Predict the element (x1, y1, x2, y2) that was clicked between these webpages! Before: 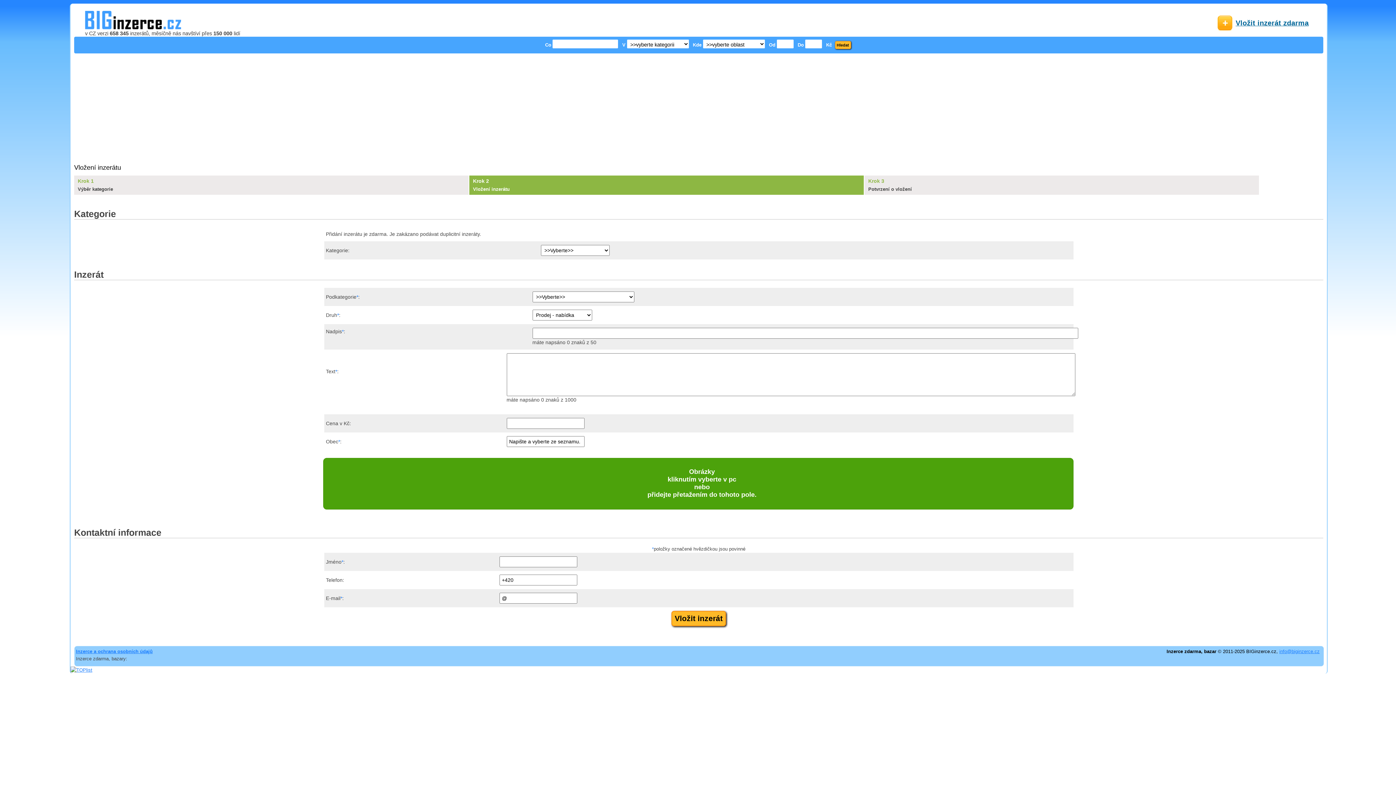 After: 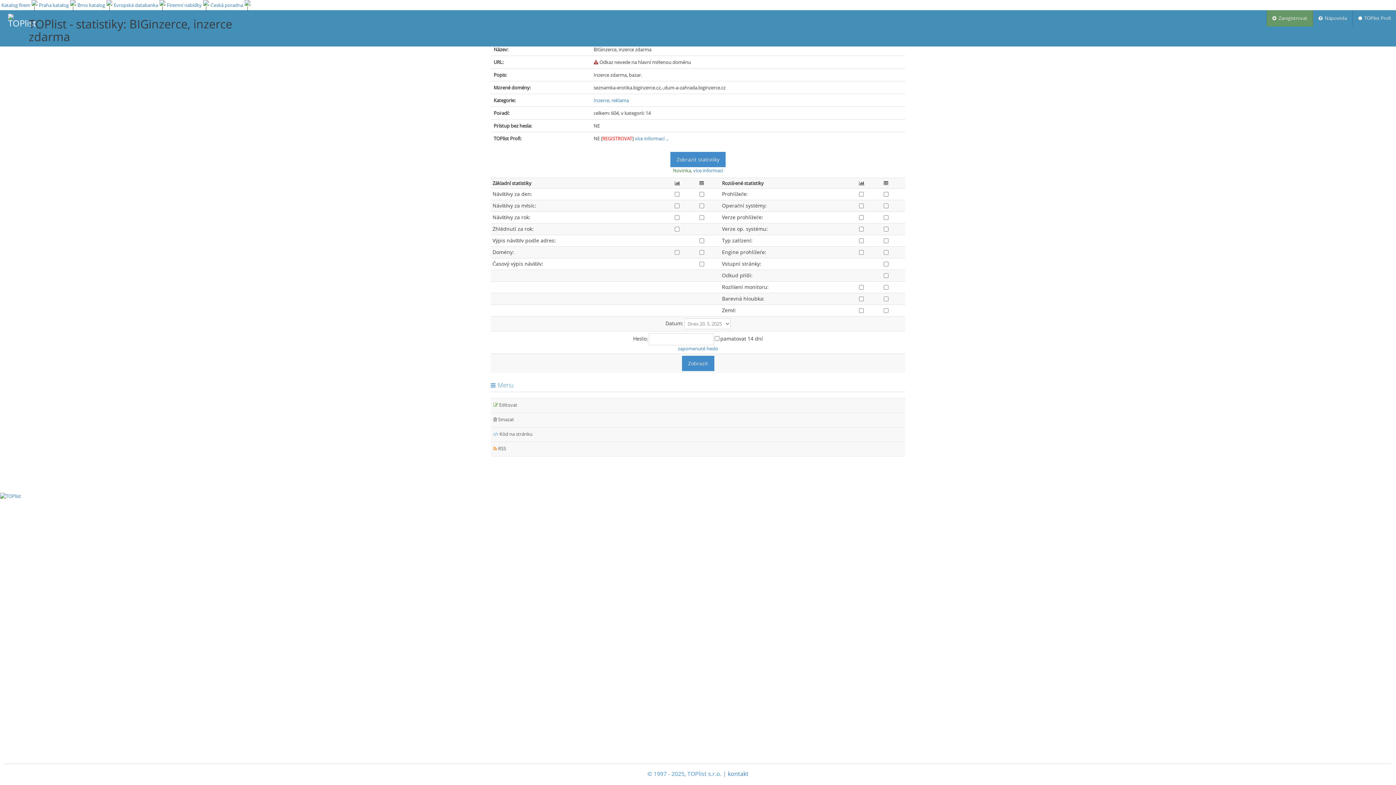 Action: bbox: (70, 667, 92, 673)